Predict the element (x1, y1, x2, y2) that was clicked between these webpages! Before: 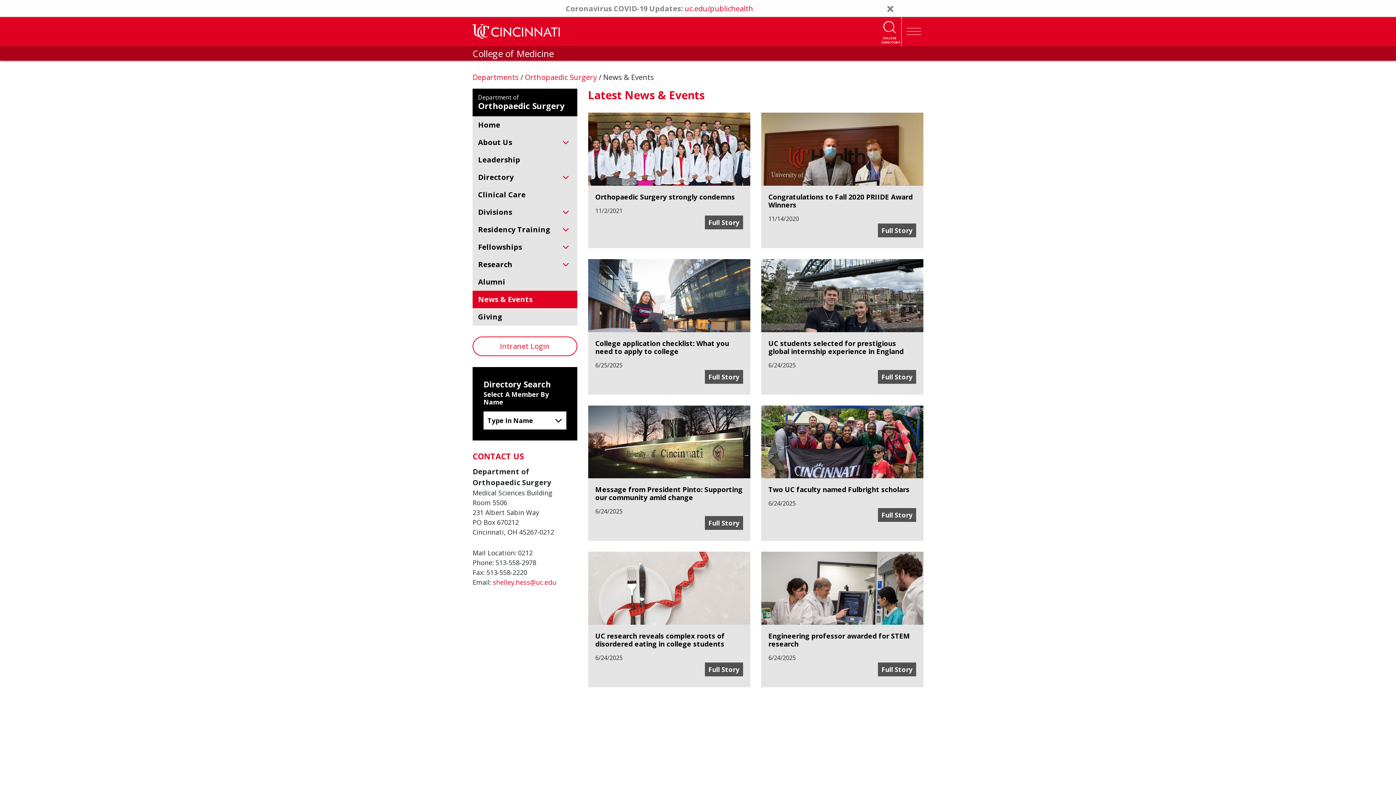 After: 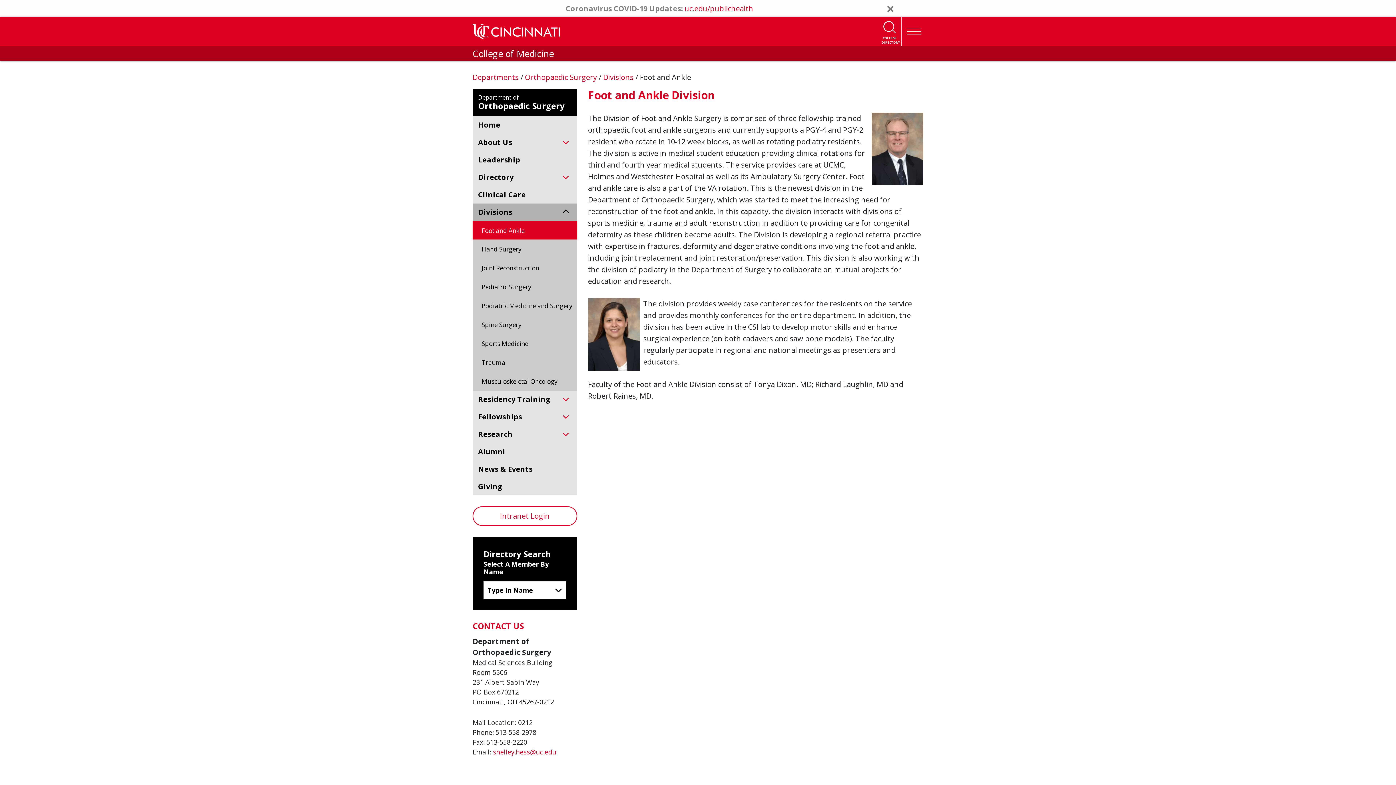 Action: bbox: (478, 207, 561, 217) label: Divisions